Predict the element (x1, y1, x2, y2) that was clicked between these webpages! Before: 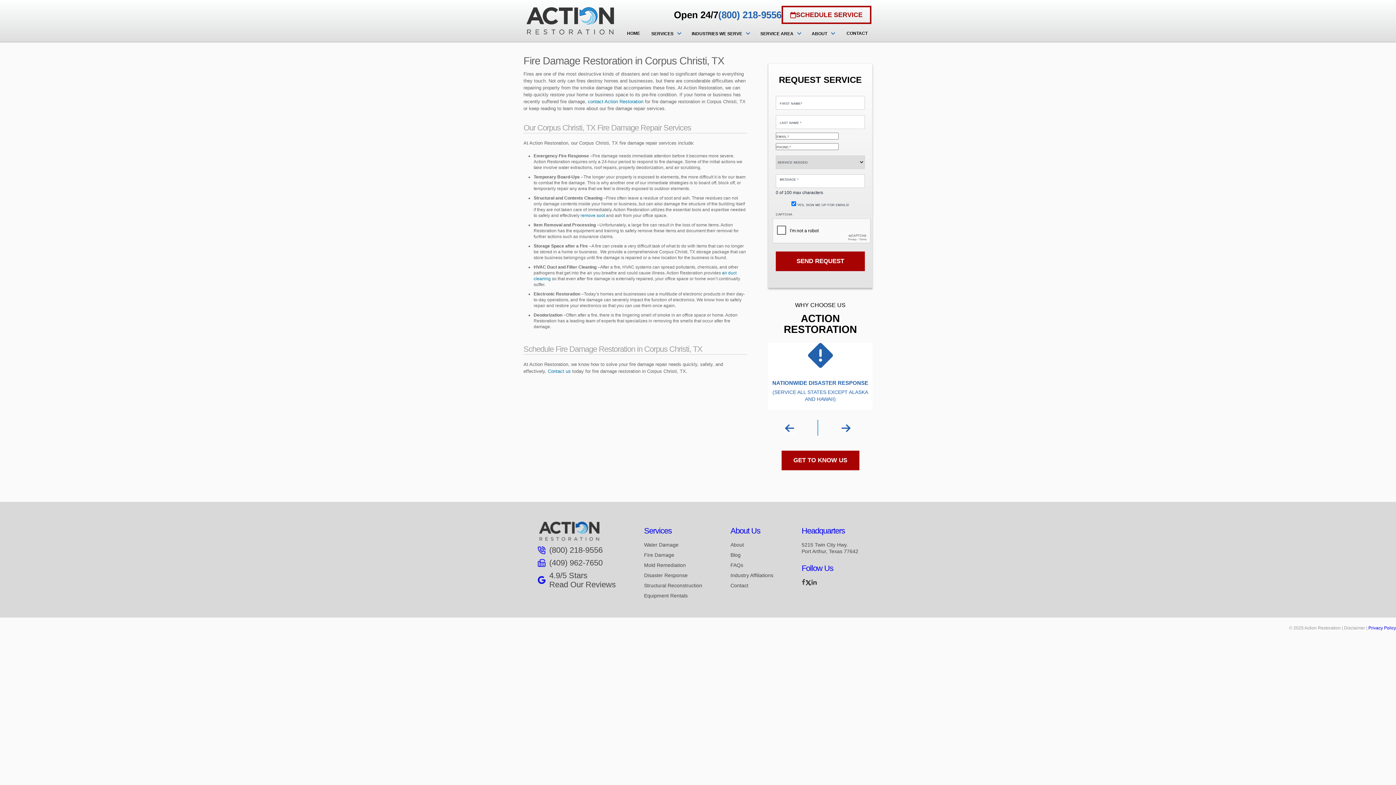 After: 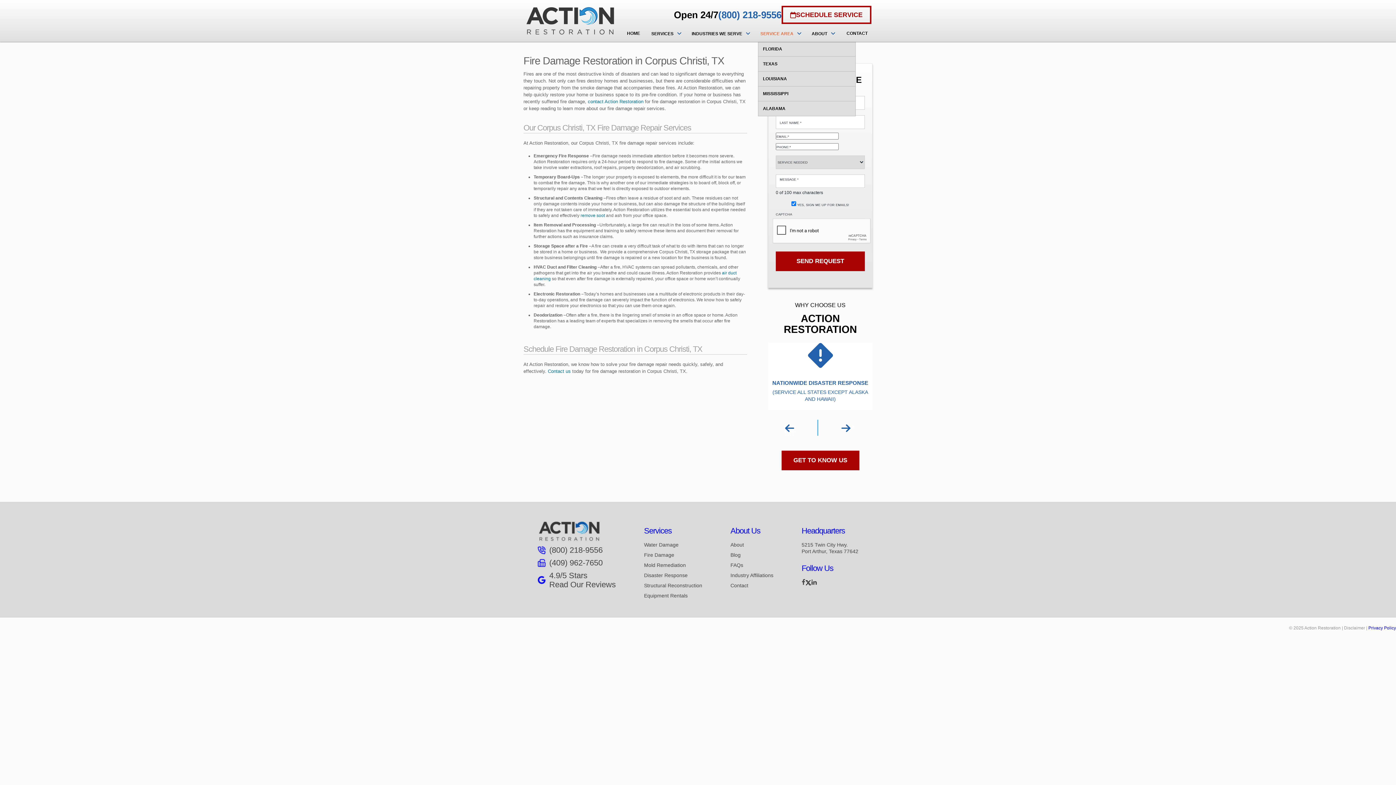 Action: bbox: (758, 24, 804, 41) label: SERVICE AREA